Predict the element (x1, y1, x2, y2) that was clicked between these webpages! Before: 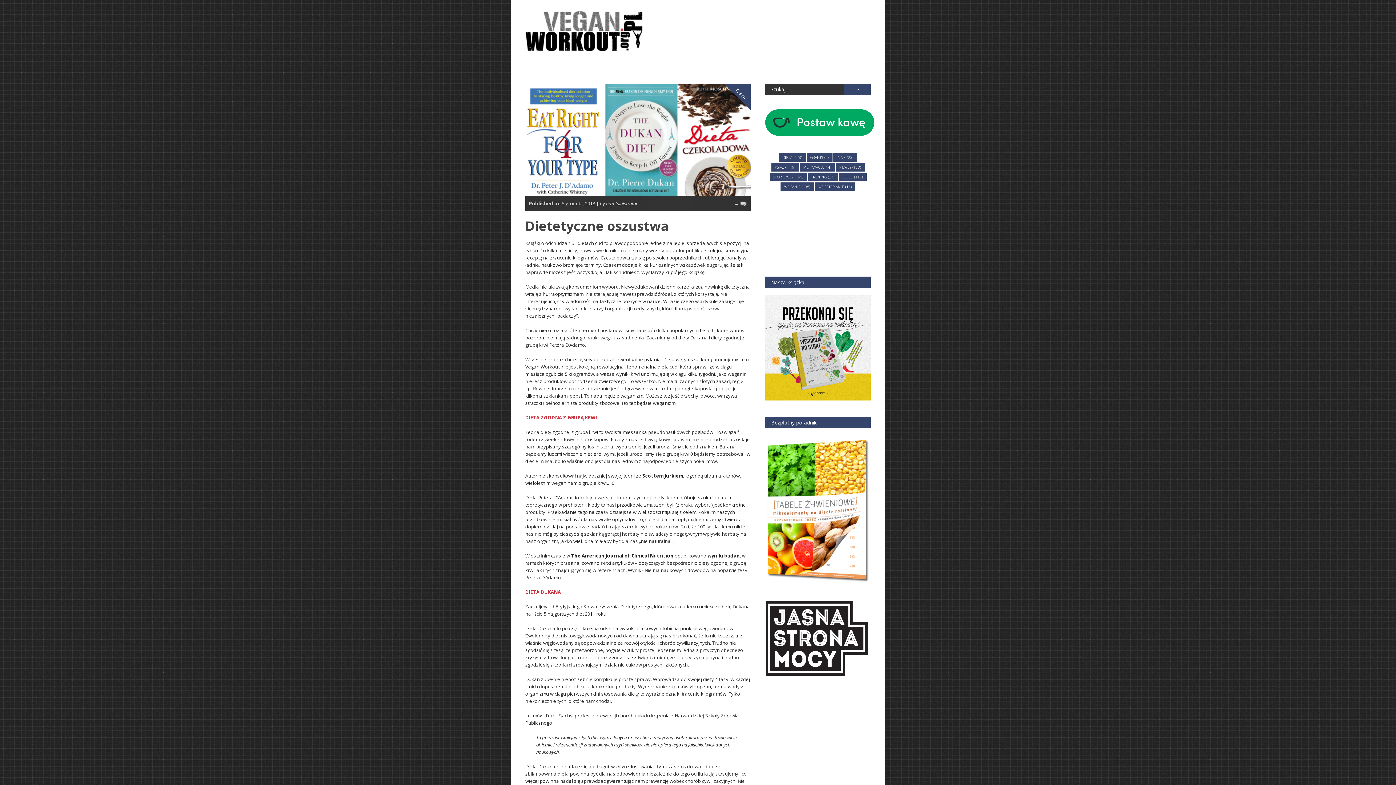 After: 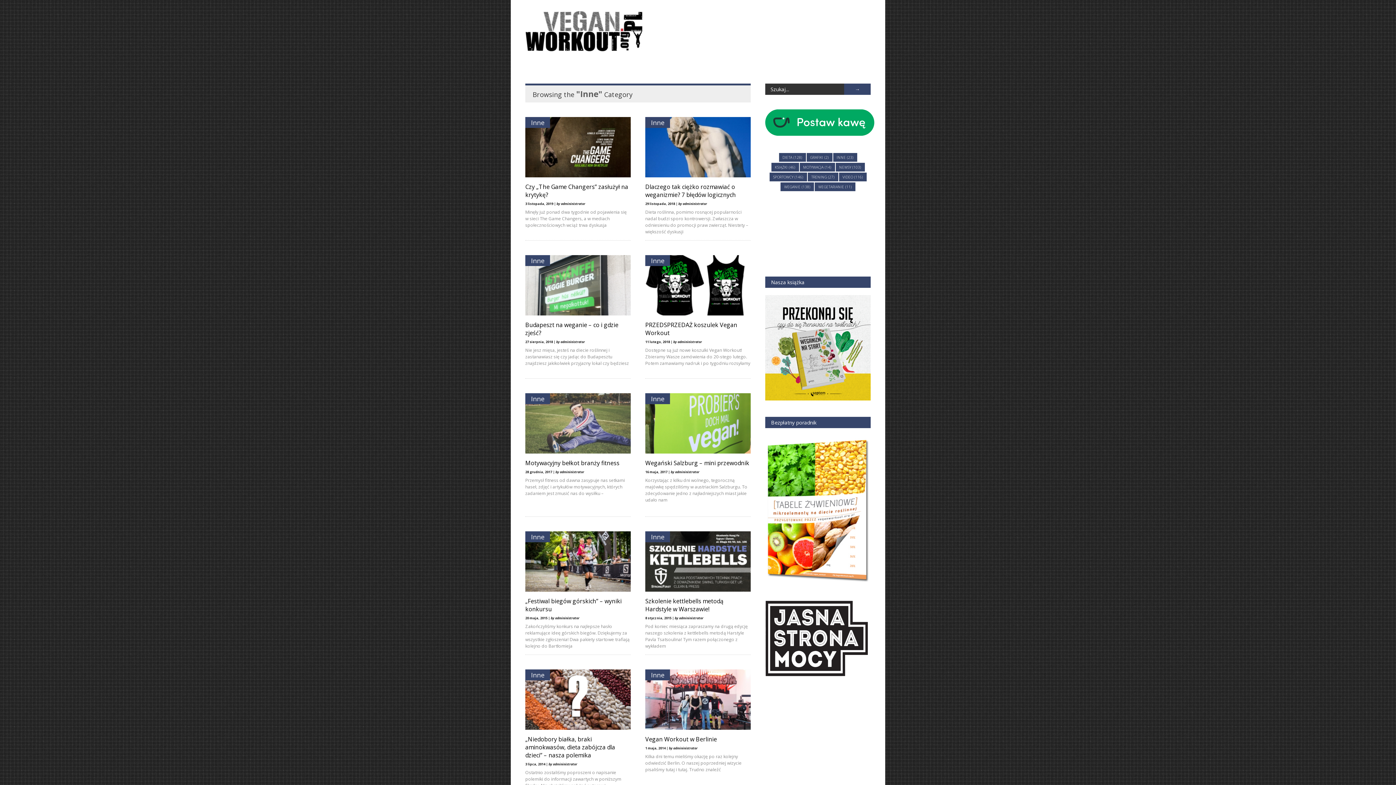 Action: label: INNE (23) bbox: (833, 152, 857, 161)